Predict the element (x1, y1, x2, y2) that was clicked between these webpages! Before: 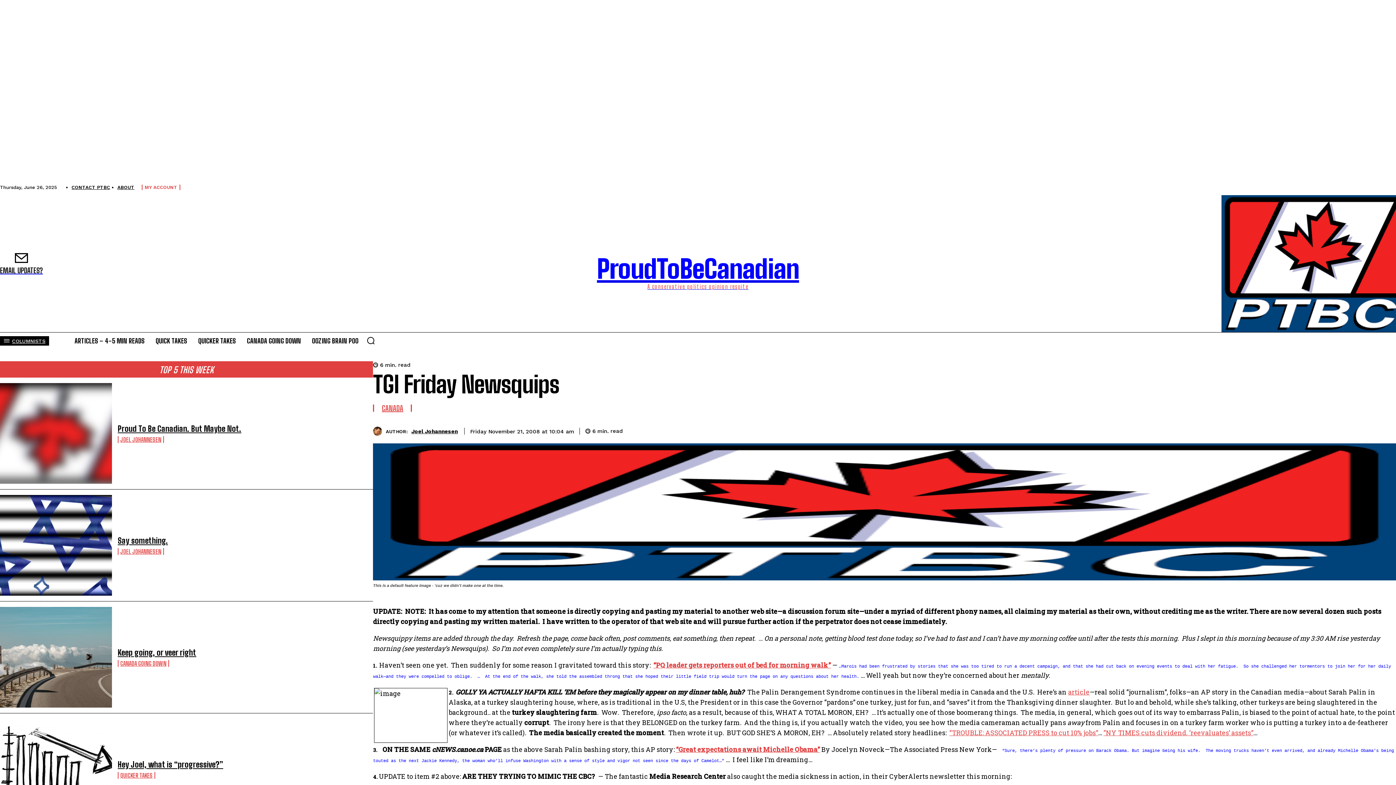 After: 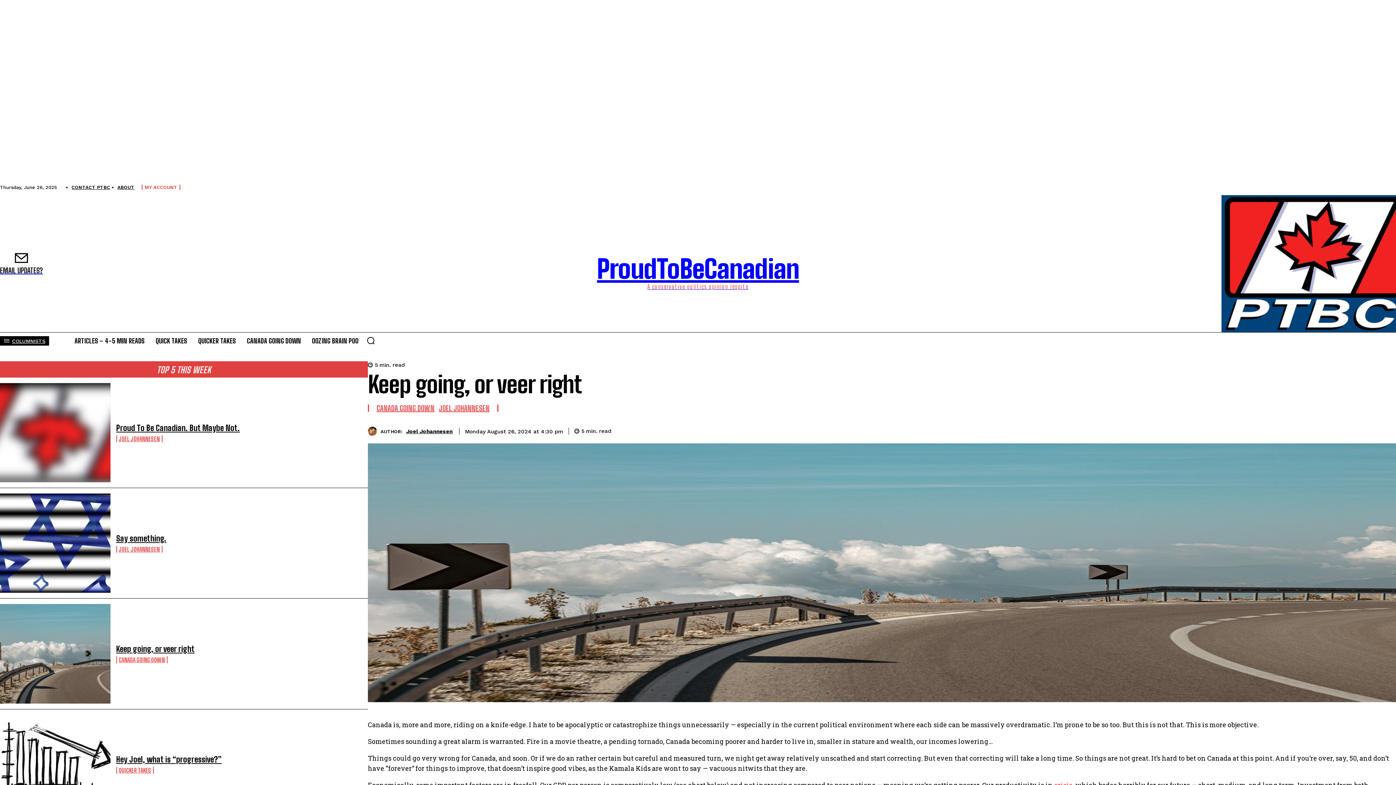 Action: bbox: (117, 647, 196, 657) label: Keep going, or veer right